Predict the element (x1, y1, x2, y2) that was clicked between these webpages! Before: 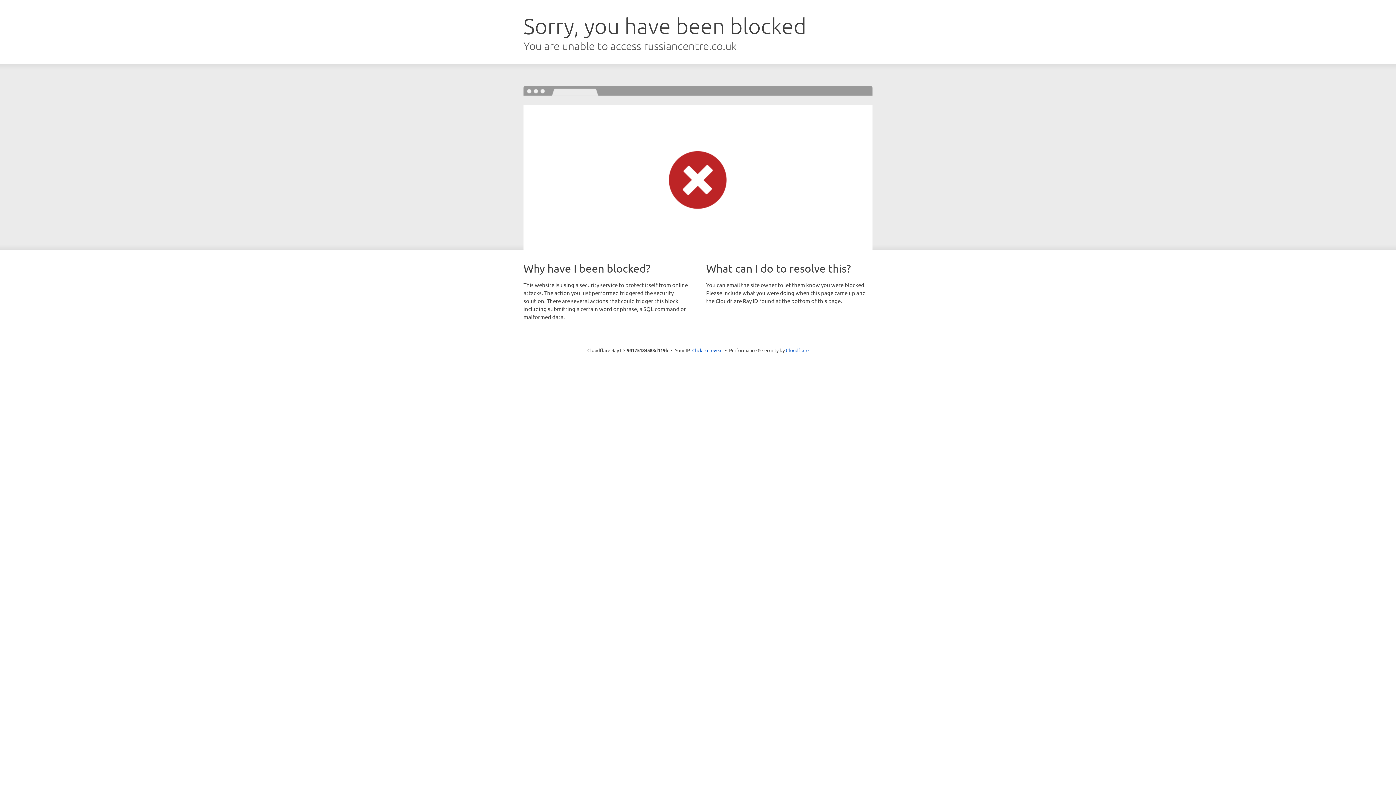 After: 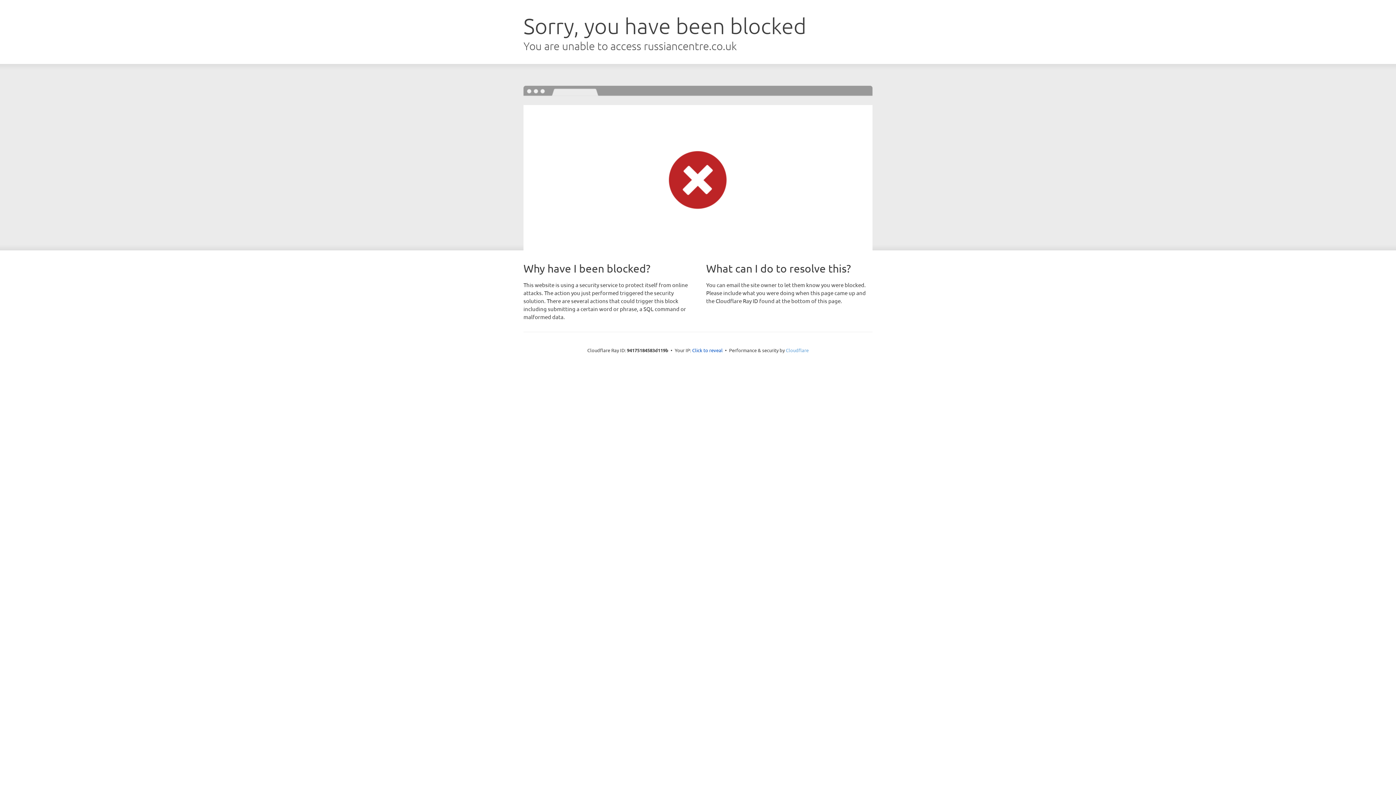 Action: label: Cloudflare bbox: (786, 347, 808, 353)